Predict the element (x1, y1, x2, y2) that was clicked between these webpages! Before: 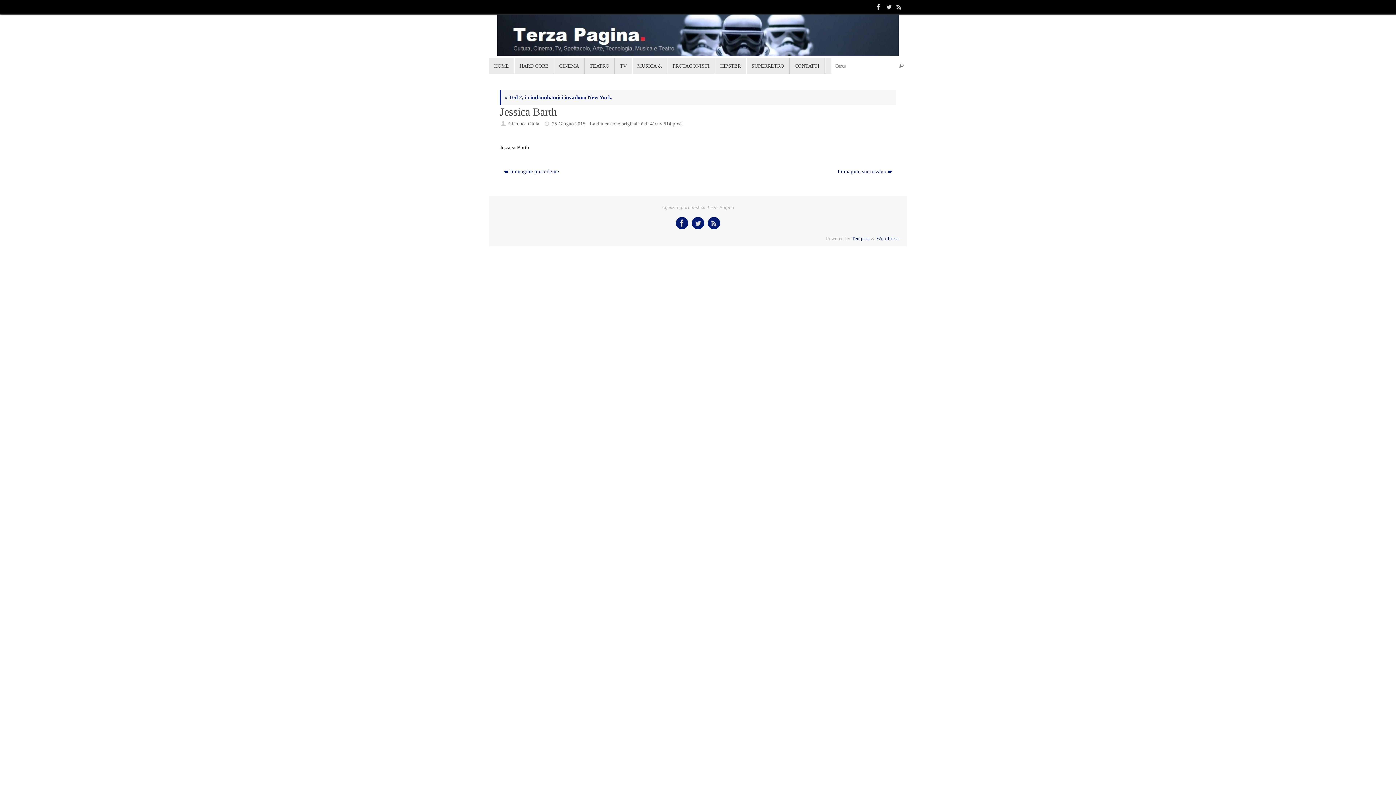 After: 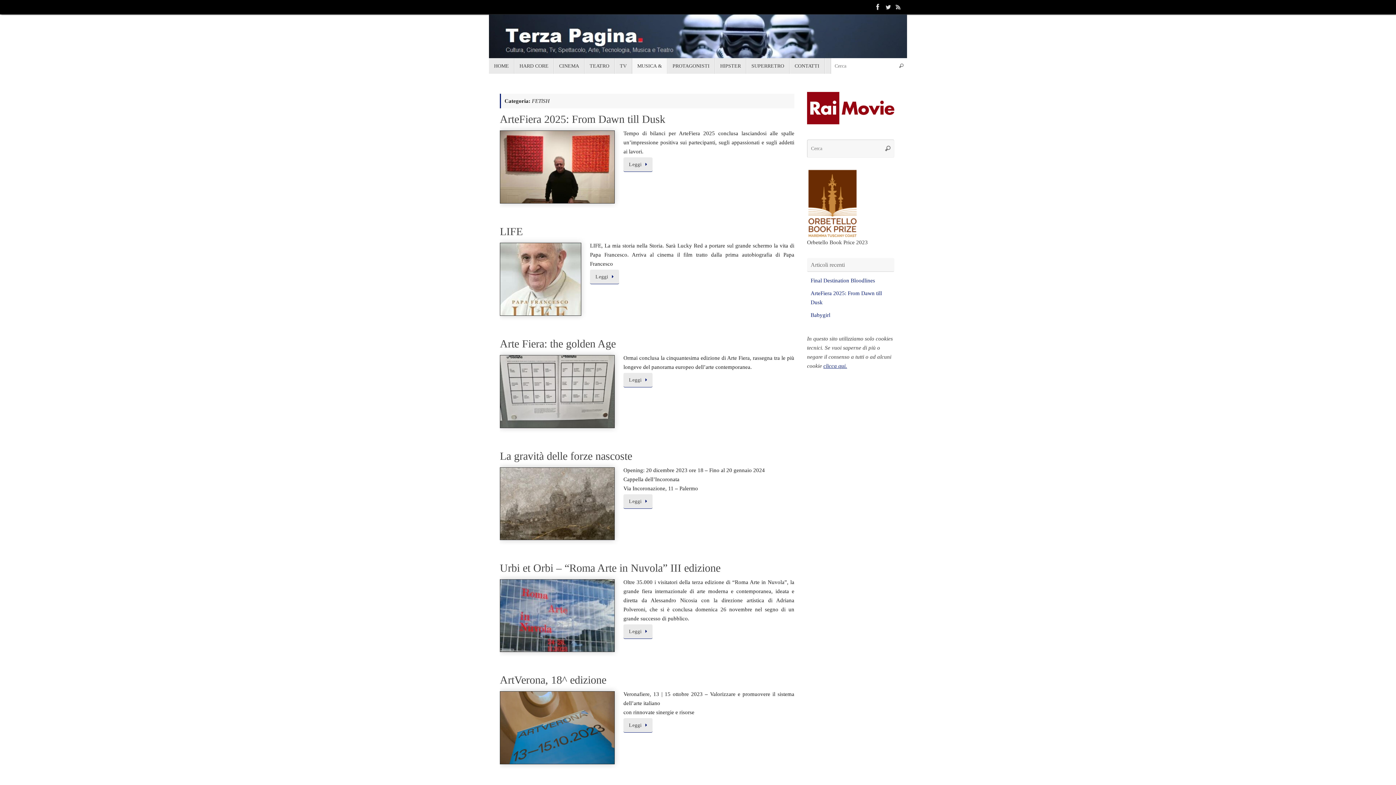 Action: bbox: (632, 58, 667, 73) label: MUSICA &